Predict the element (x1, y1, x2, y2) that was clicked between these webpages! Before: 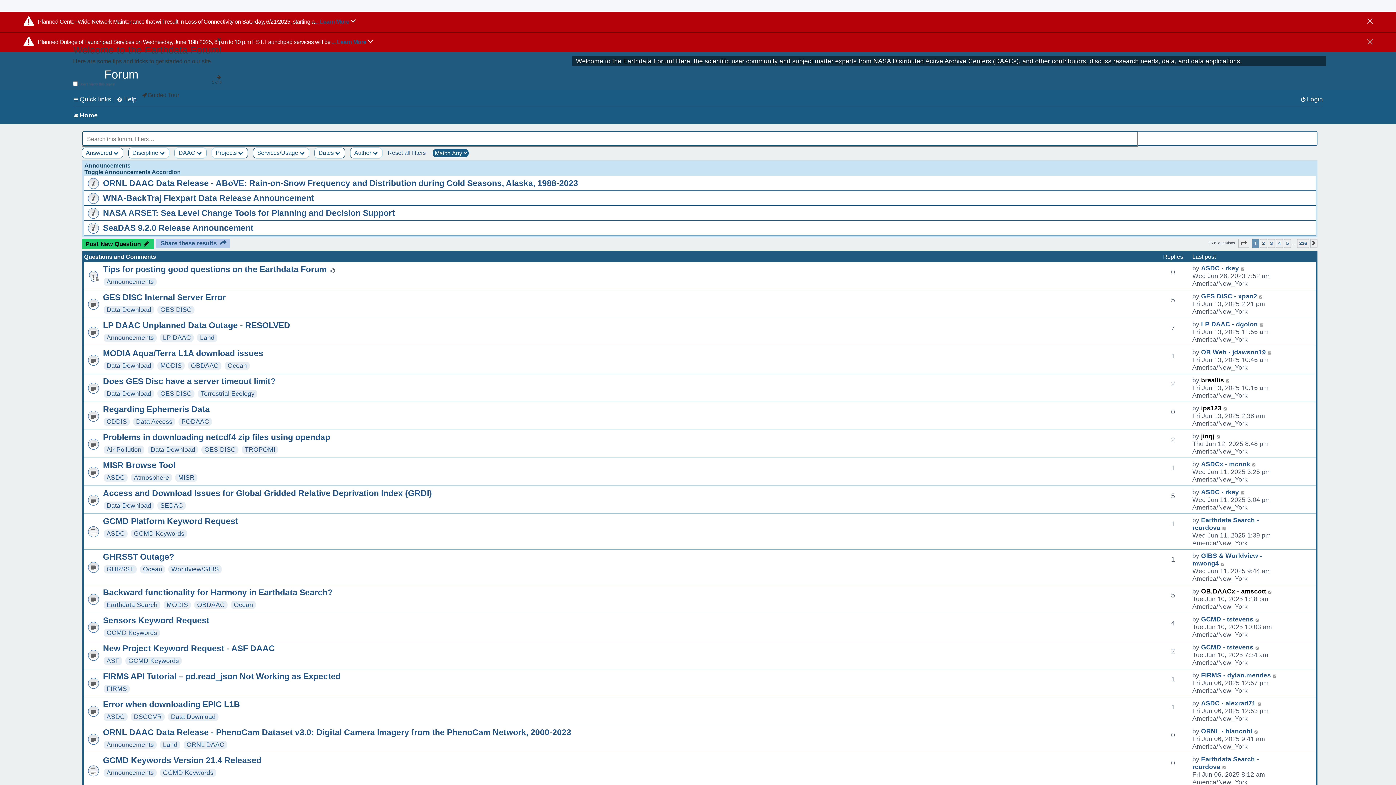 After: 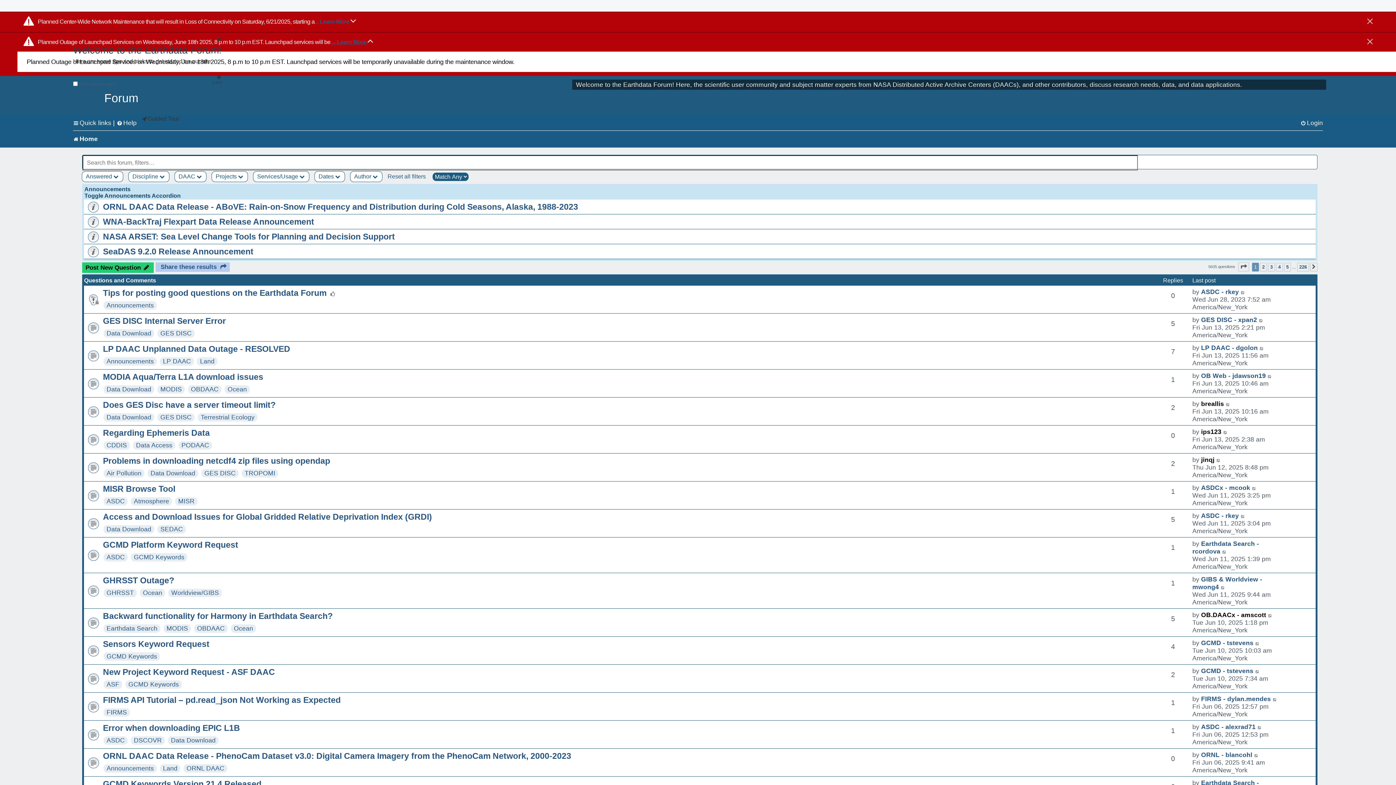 Action: label: ... Learn More  bbox: (331, 38, 373, 45)